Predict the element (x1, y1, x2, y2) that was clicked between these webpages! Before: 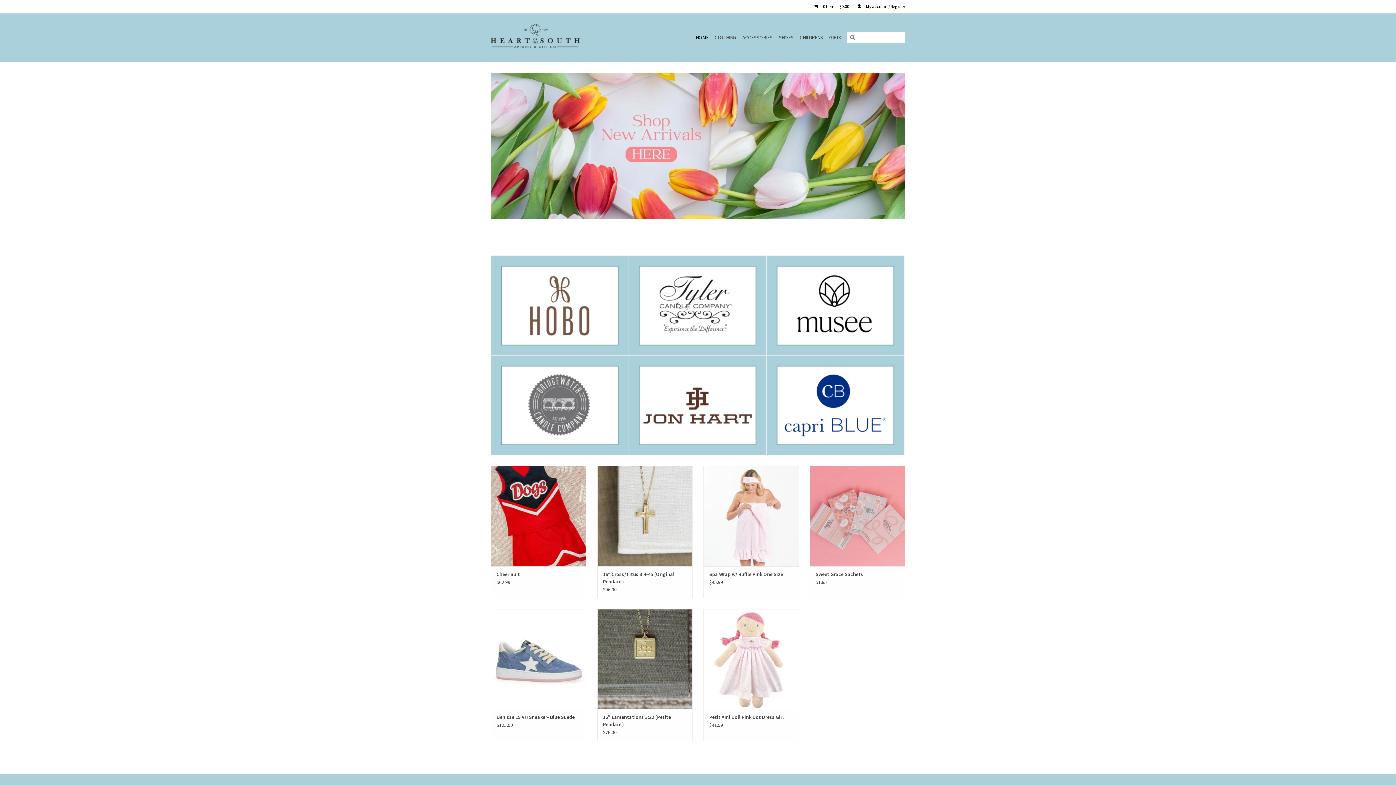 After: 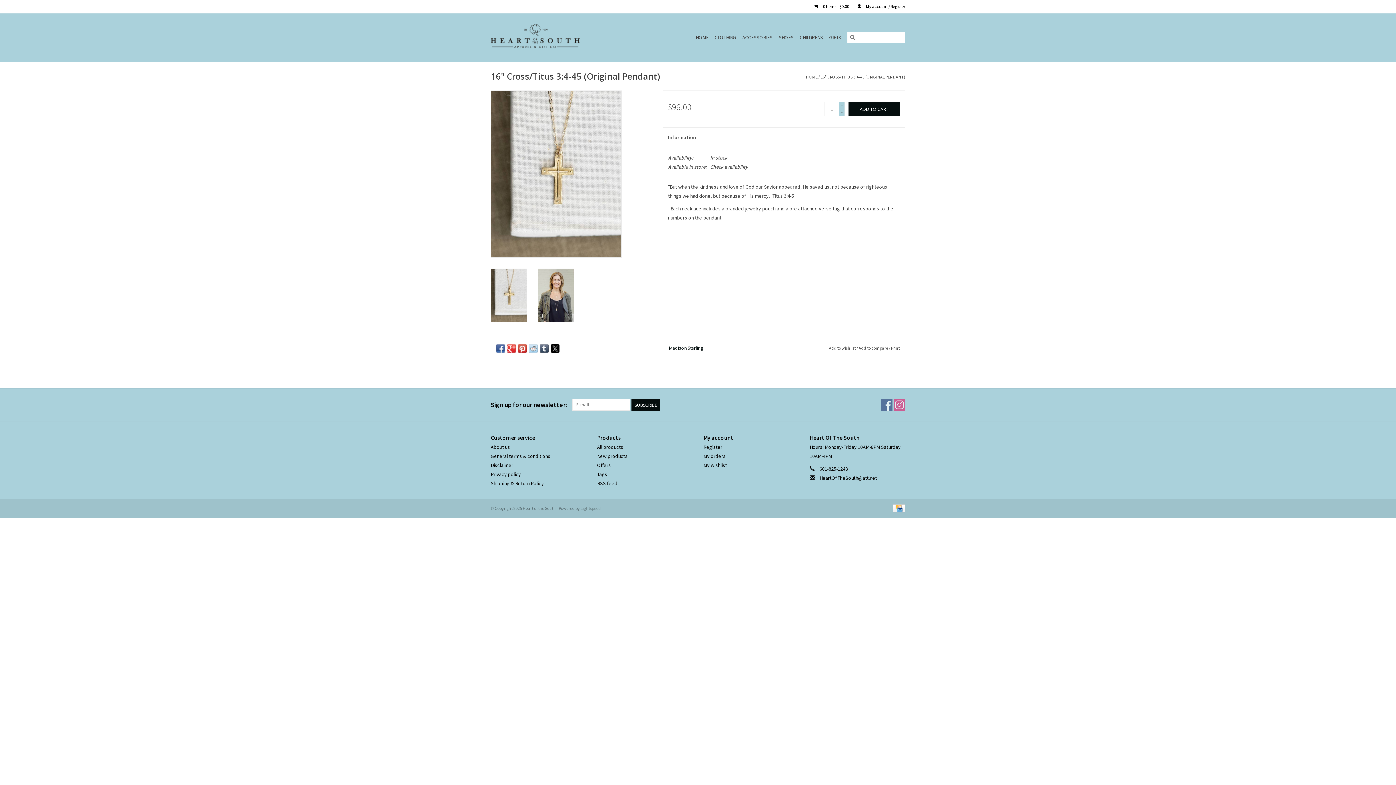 Action: bbox: (603, 570, 686, 585) label: 16" Cross/Titus 3:4-45 (Original Pendant)